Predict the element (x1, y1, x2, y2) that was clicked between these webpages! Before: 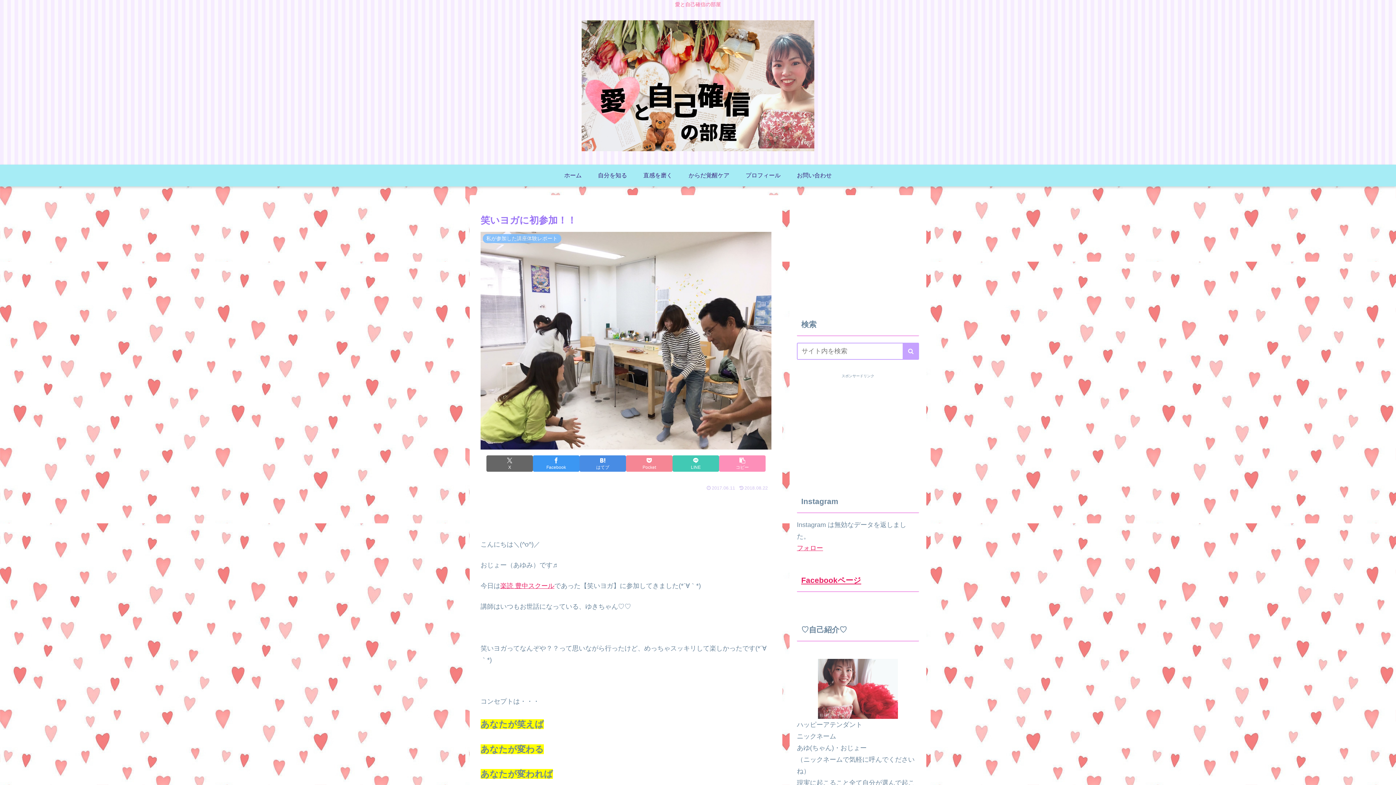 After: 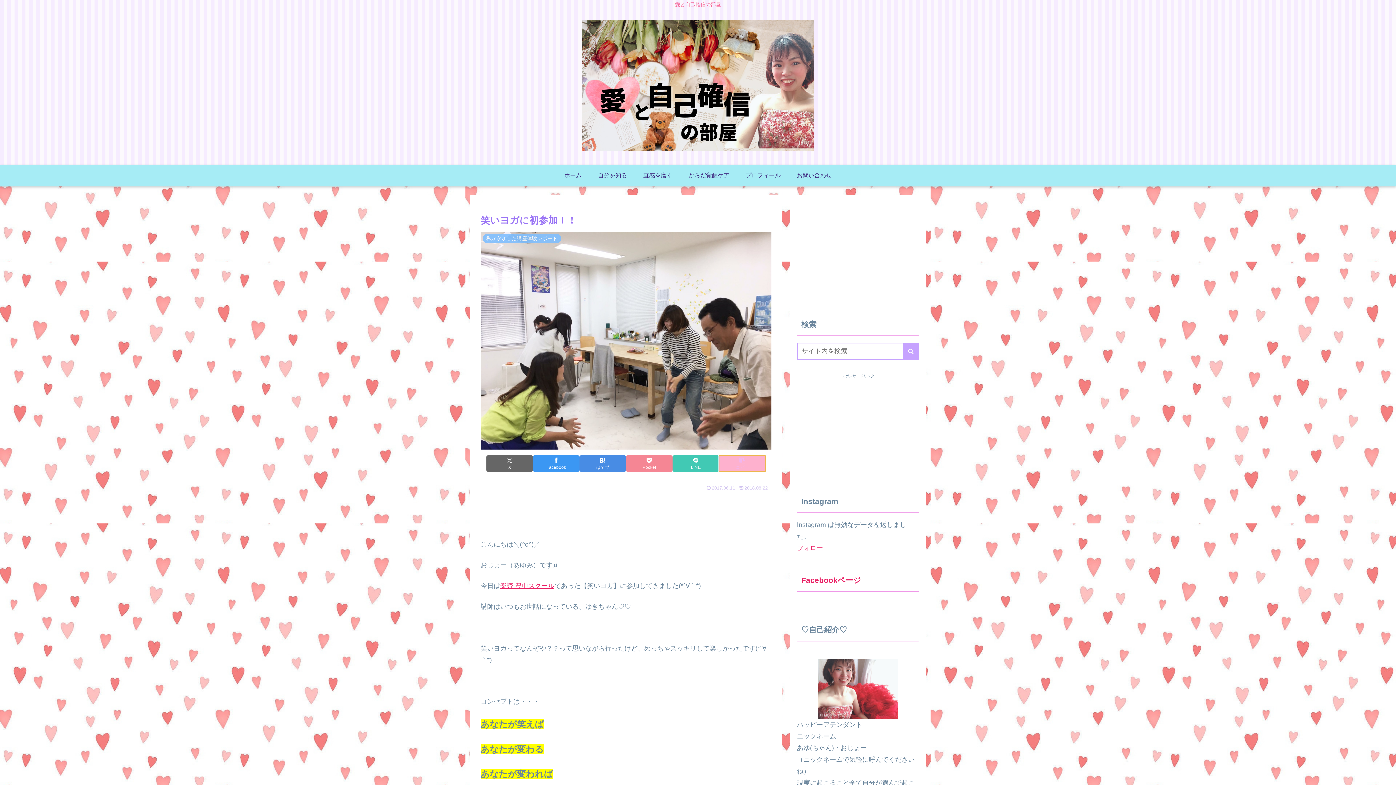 Action: bbox: (719, 455, 765, 471) label: タイトルとURLをコピーする